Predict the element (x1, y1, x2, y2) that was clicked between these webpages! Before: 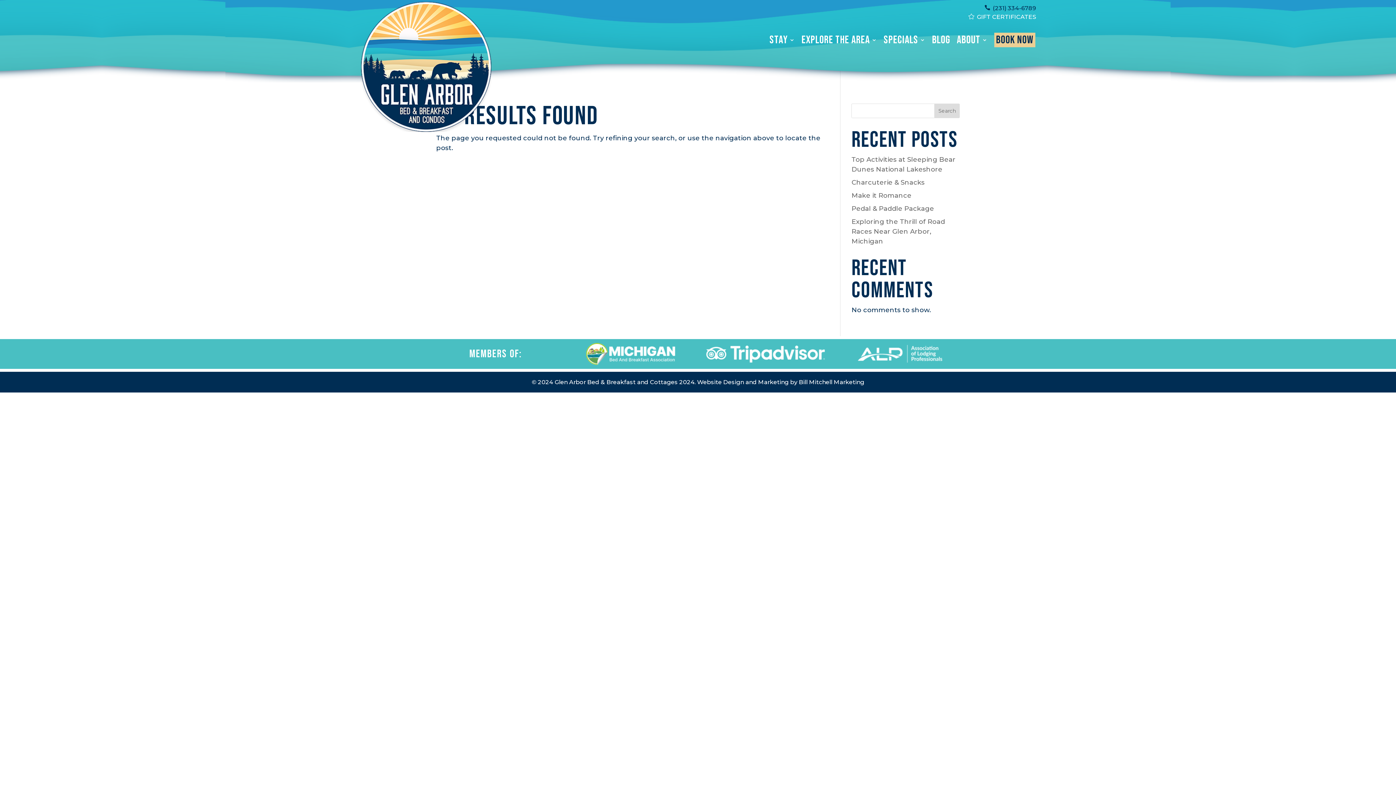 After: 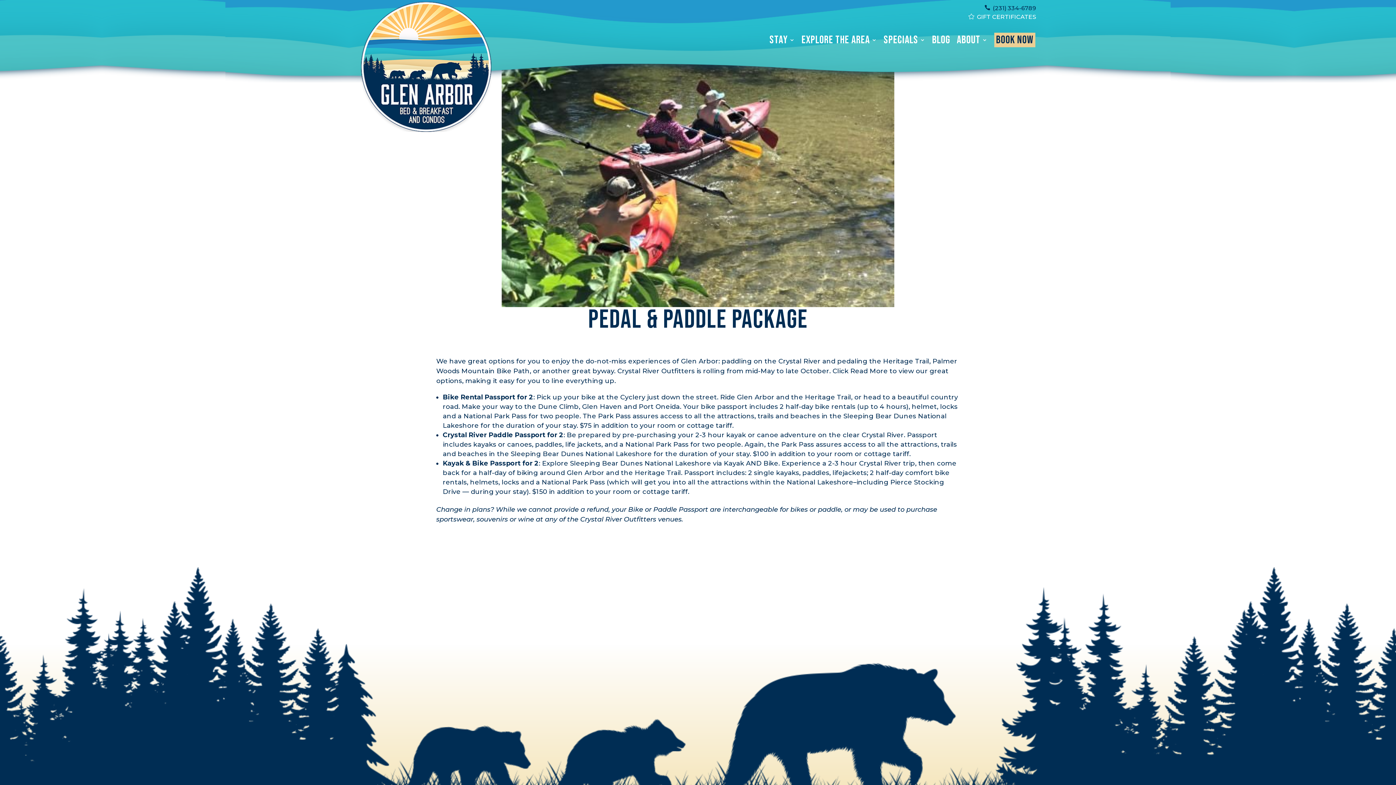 Action: bbox: (851, 204, 934, 212) label: Pedal & Paddle Package